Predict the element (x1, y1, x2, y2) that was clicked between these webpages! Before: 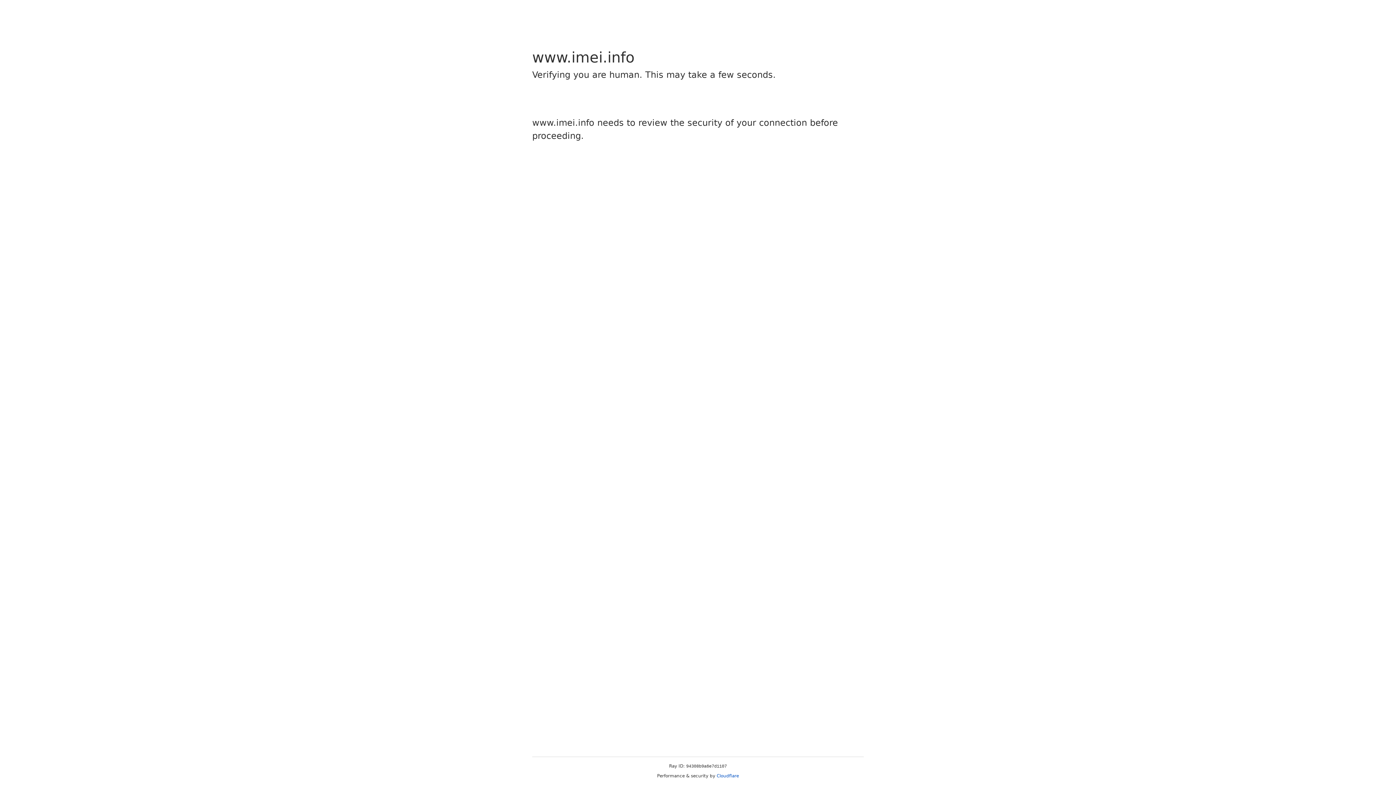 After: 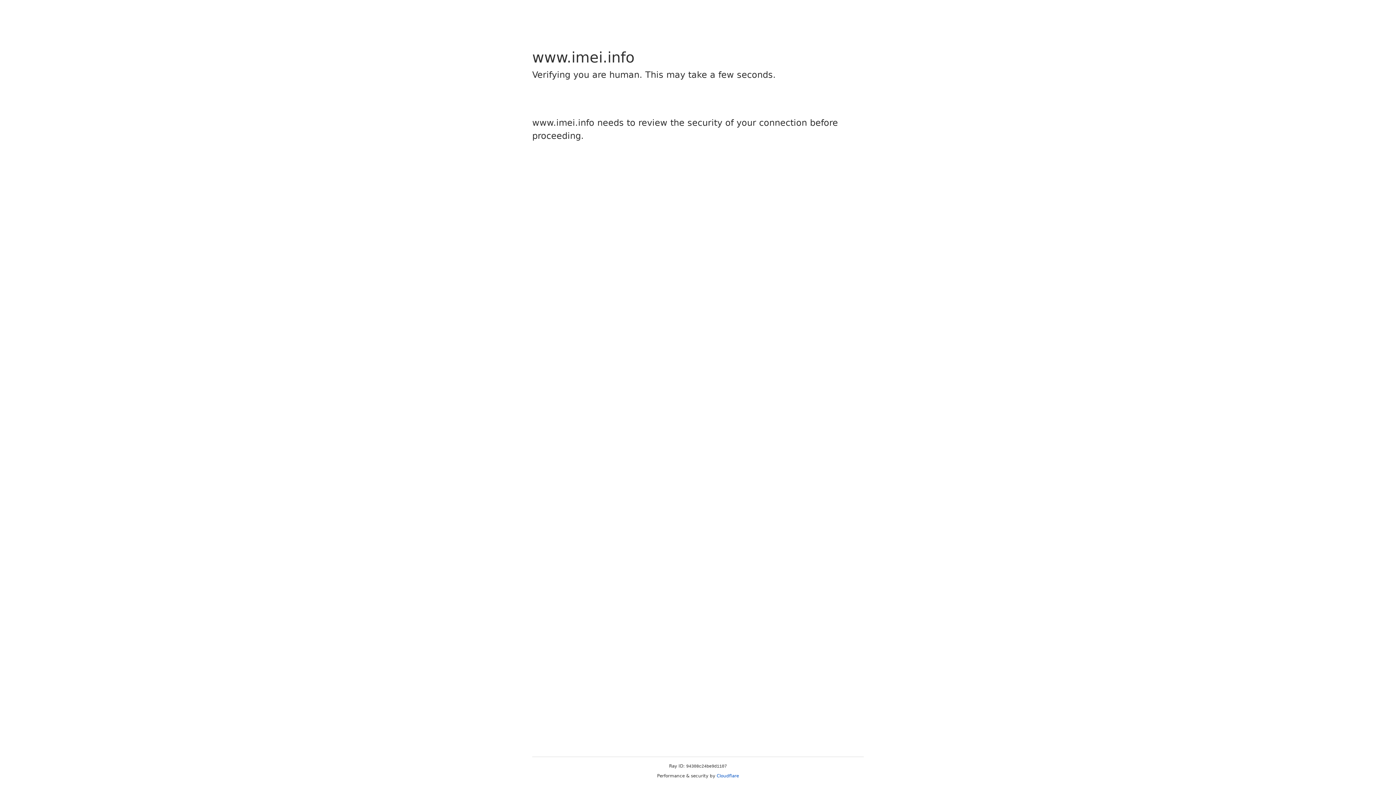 Action: bbox: (716, 773, 739, 778) label: Cloudflare